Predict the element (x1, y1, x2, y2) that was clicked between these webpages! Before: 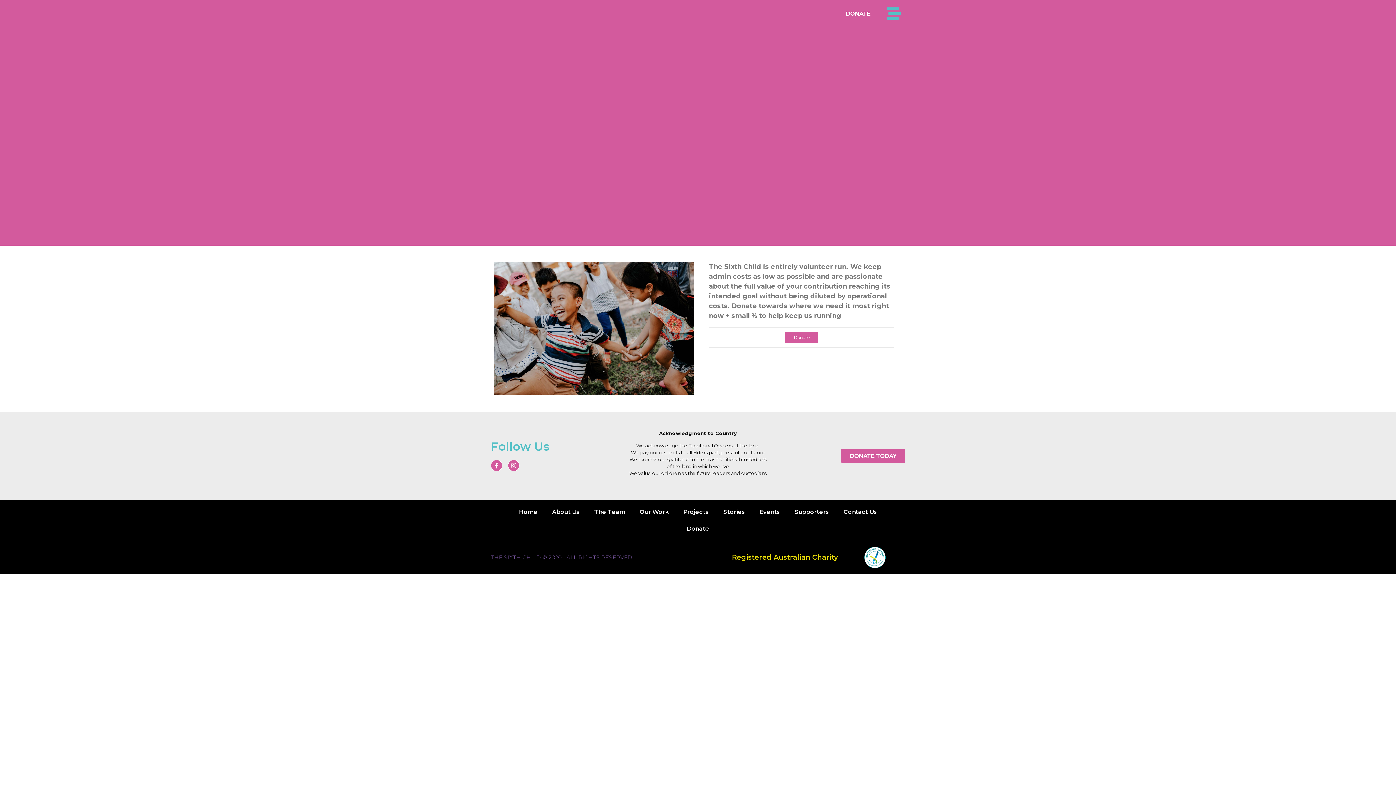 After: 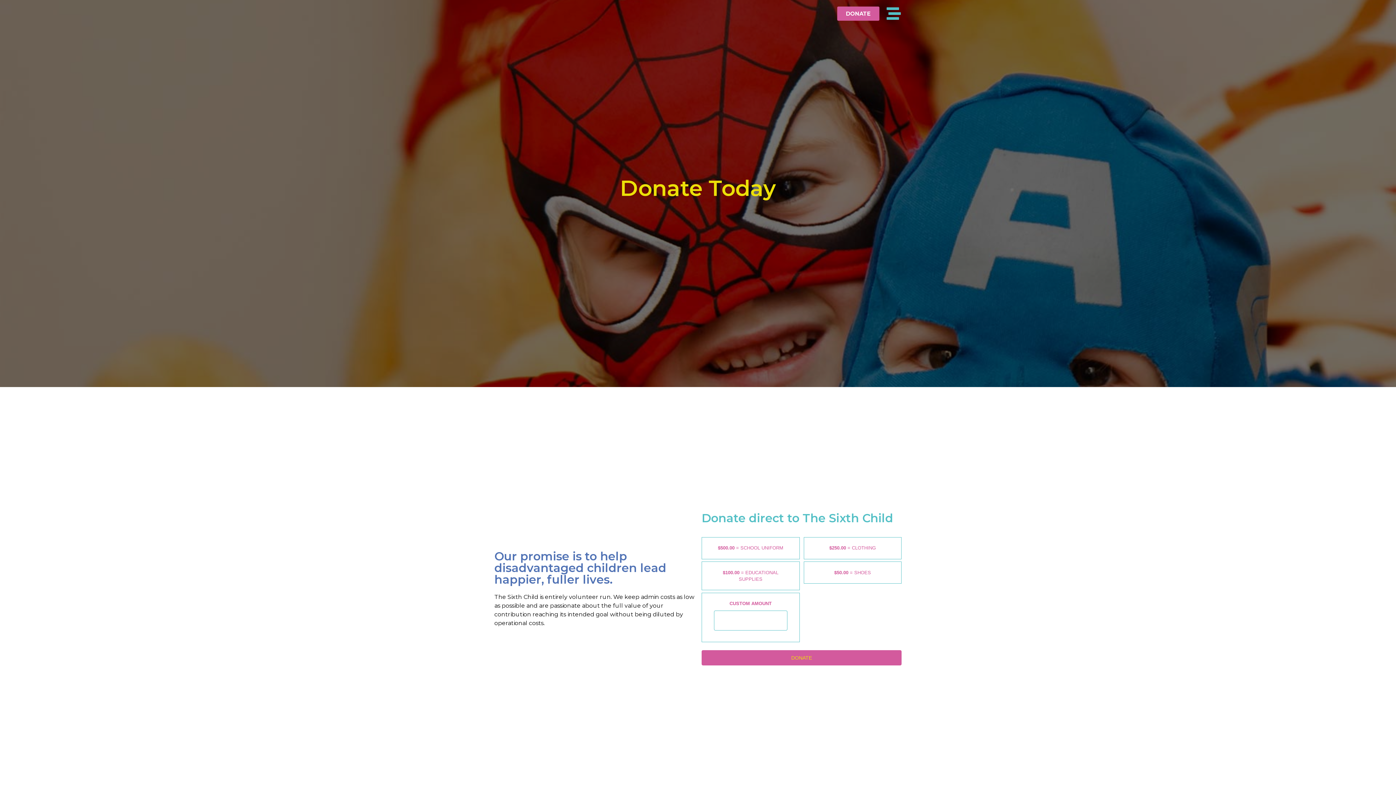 Action: bbox: (837, 6, 879, 20) label: DONATE